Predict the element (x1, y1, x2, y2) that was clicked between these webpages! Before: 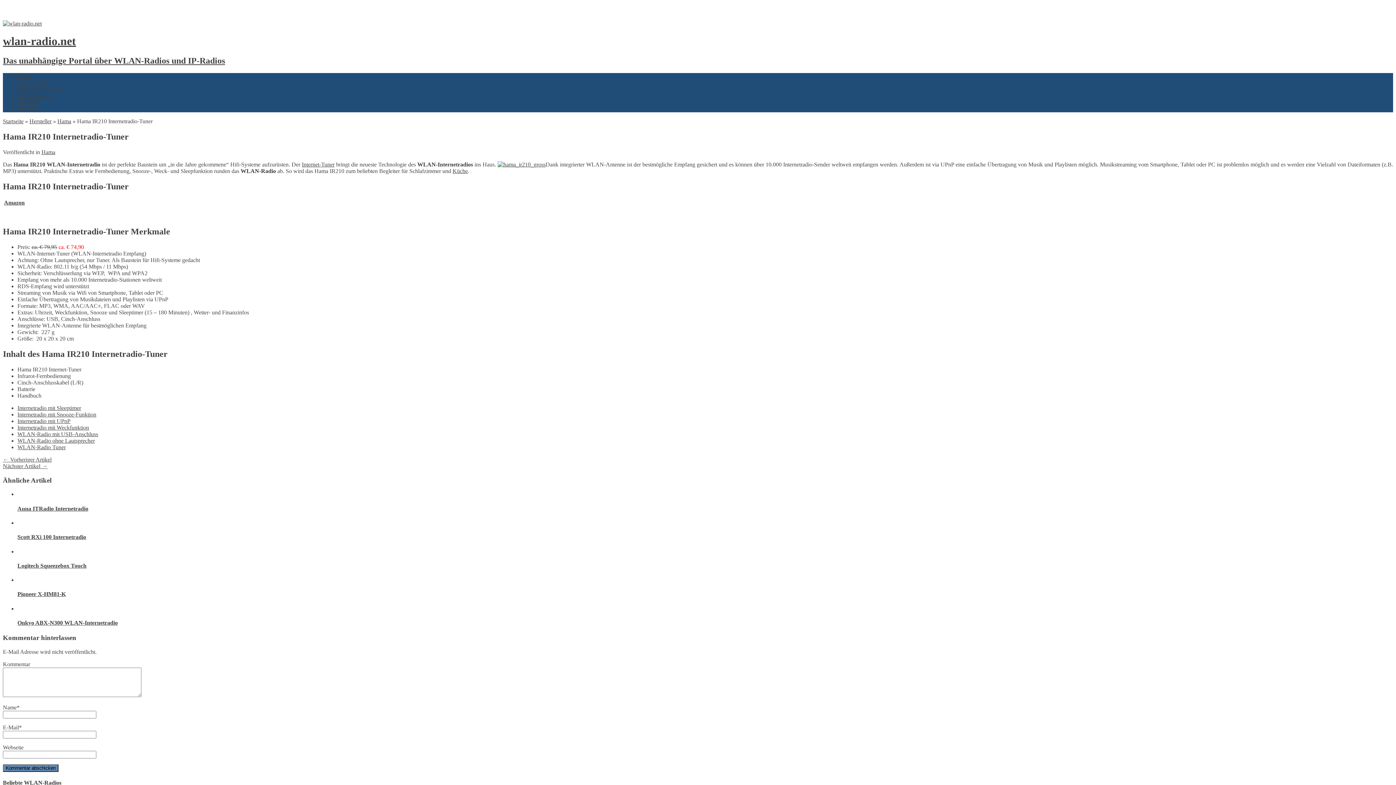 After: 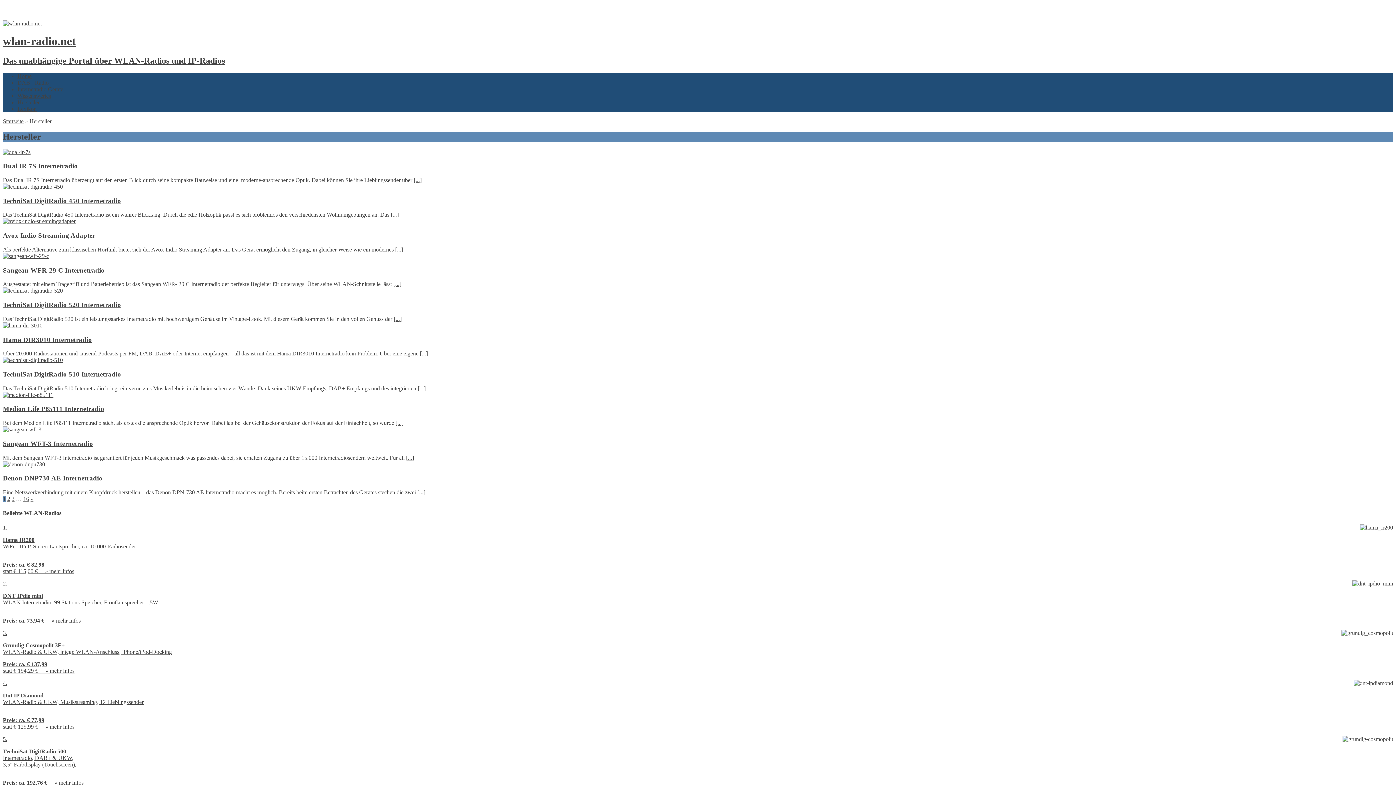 Action: label: Hersteller bbox: (29, 118, 51, 124)